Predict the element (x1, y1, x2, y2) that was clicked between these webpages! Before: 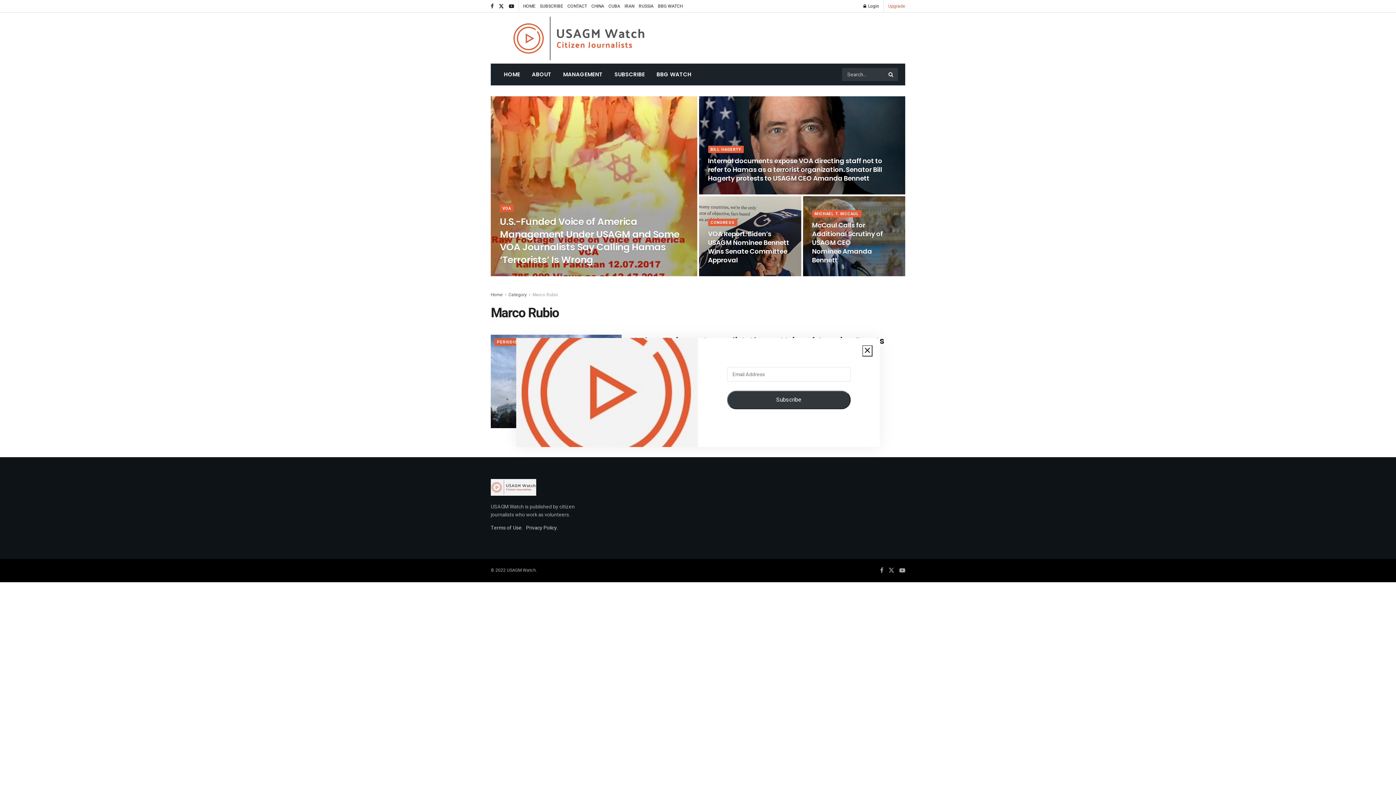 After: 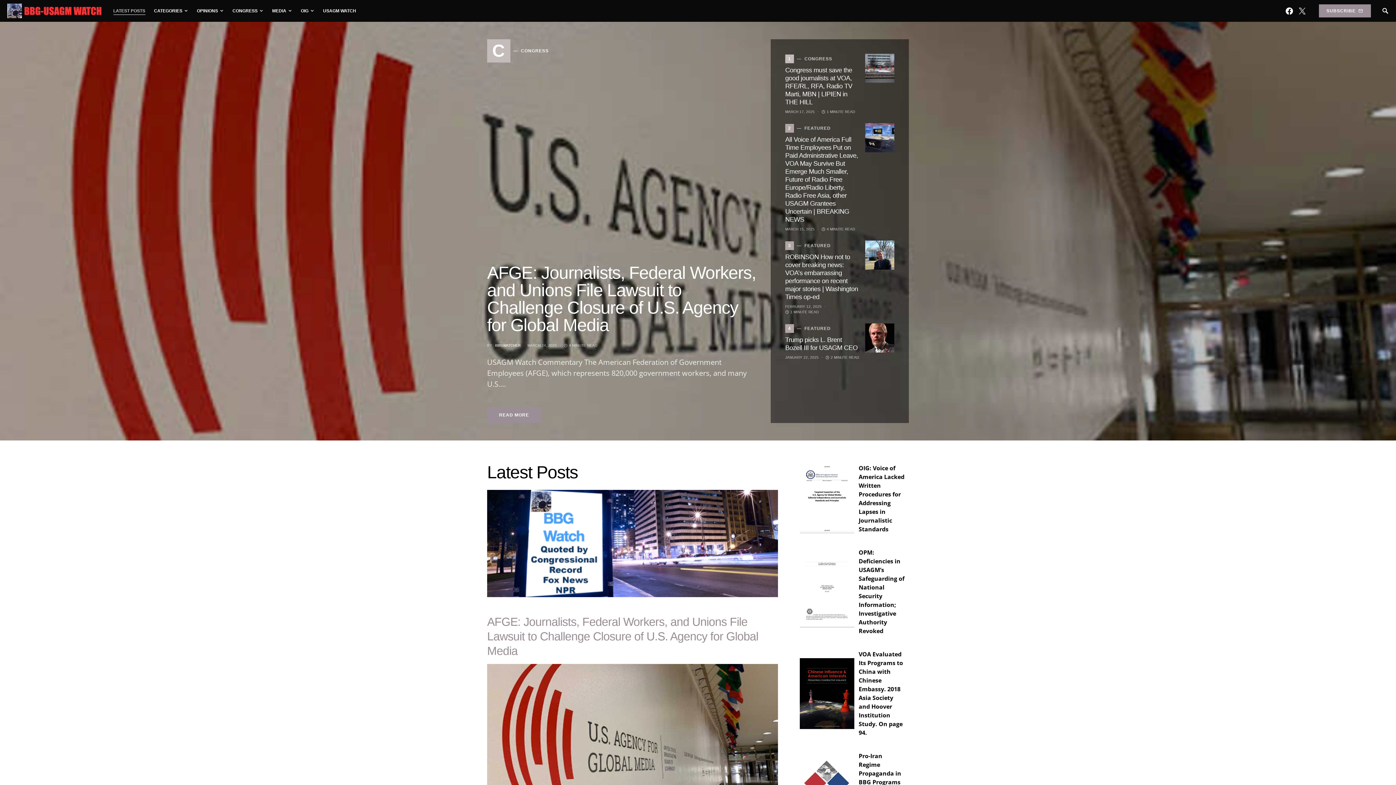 Action: bbox: (658, 0, 682, 12) label: BBG WATCH